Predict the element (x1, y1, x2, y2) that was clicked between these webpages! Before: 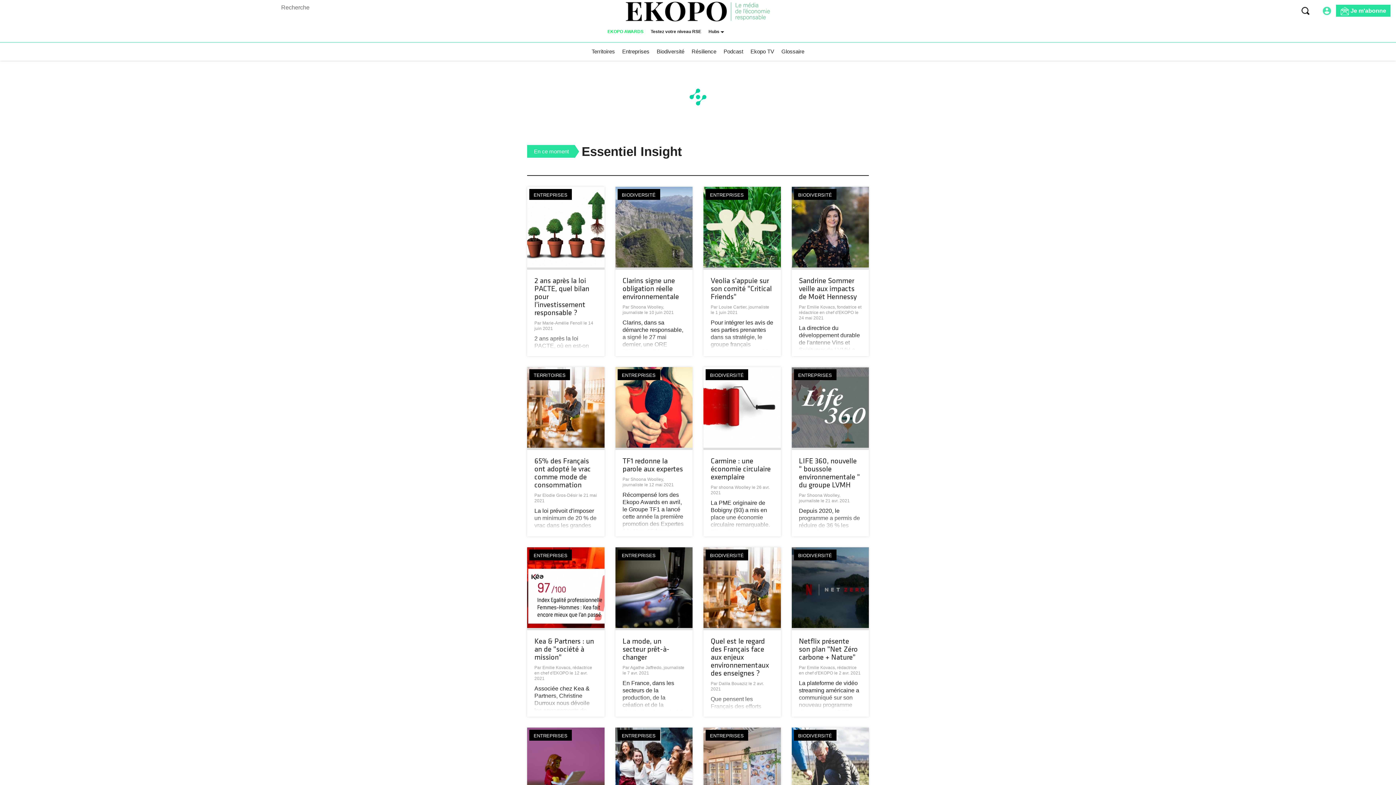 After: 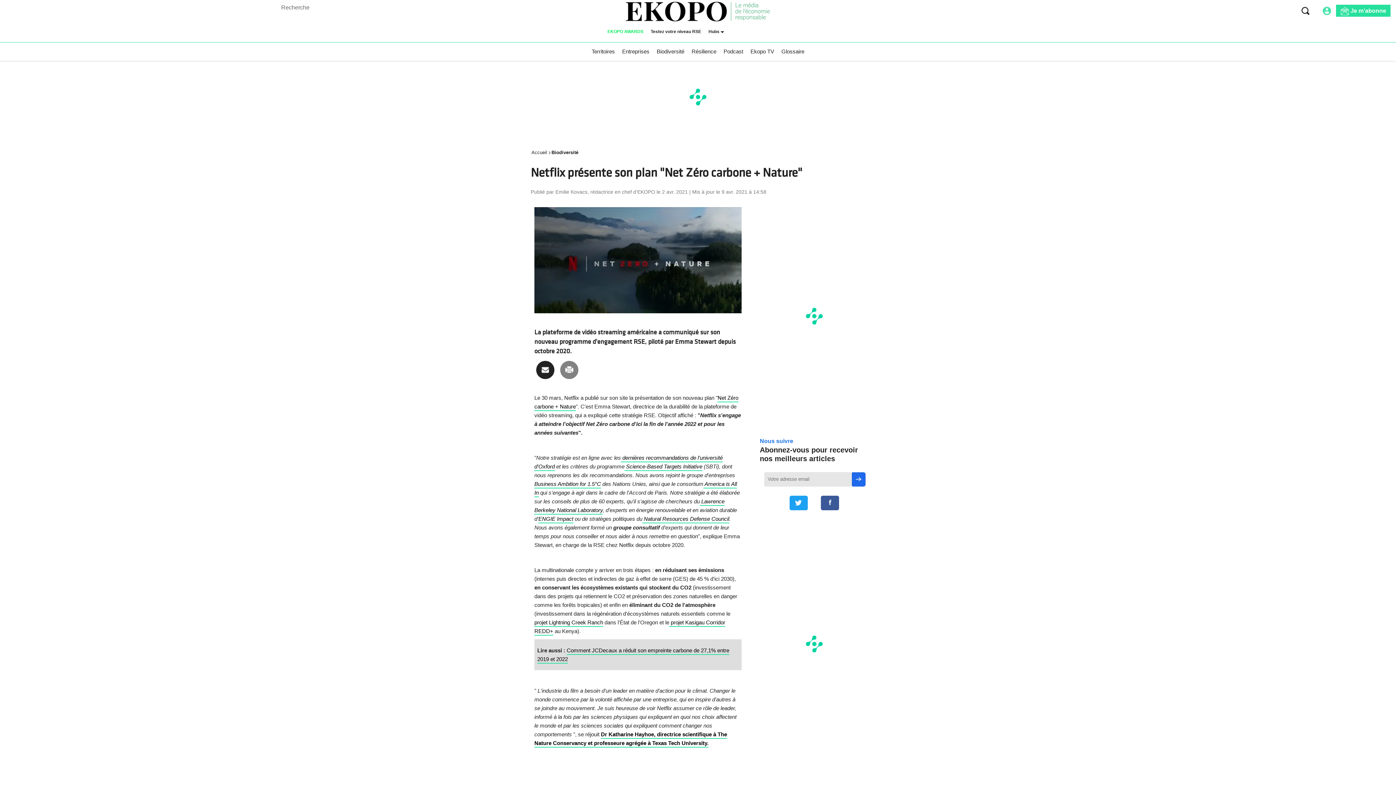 Action: bbox: (791, 547, 869, 717) label: Netflix présente son plan "Net Zéro carbone + Nature"